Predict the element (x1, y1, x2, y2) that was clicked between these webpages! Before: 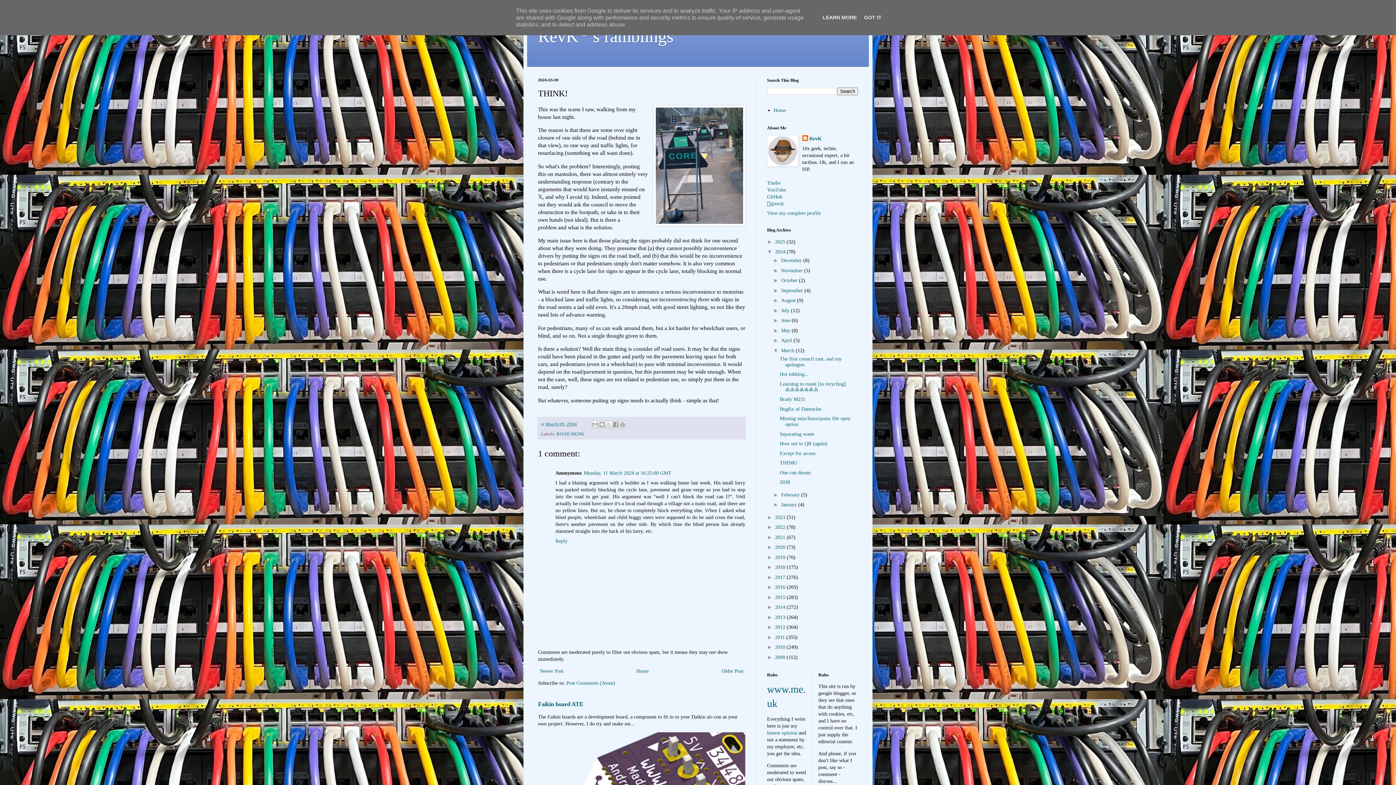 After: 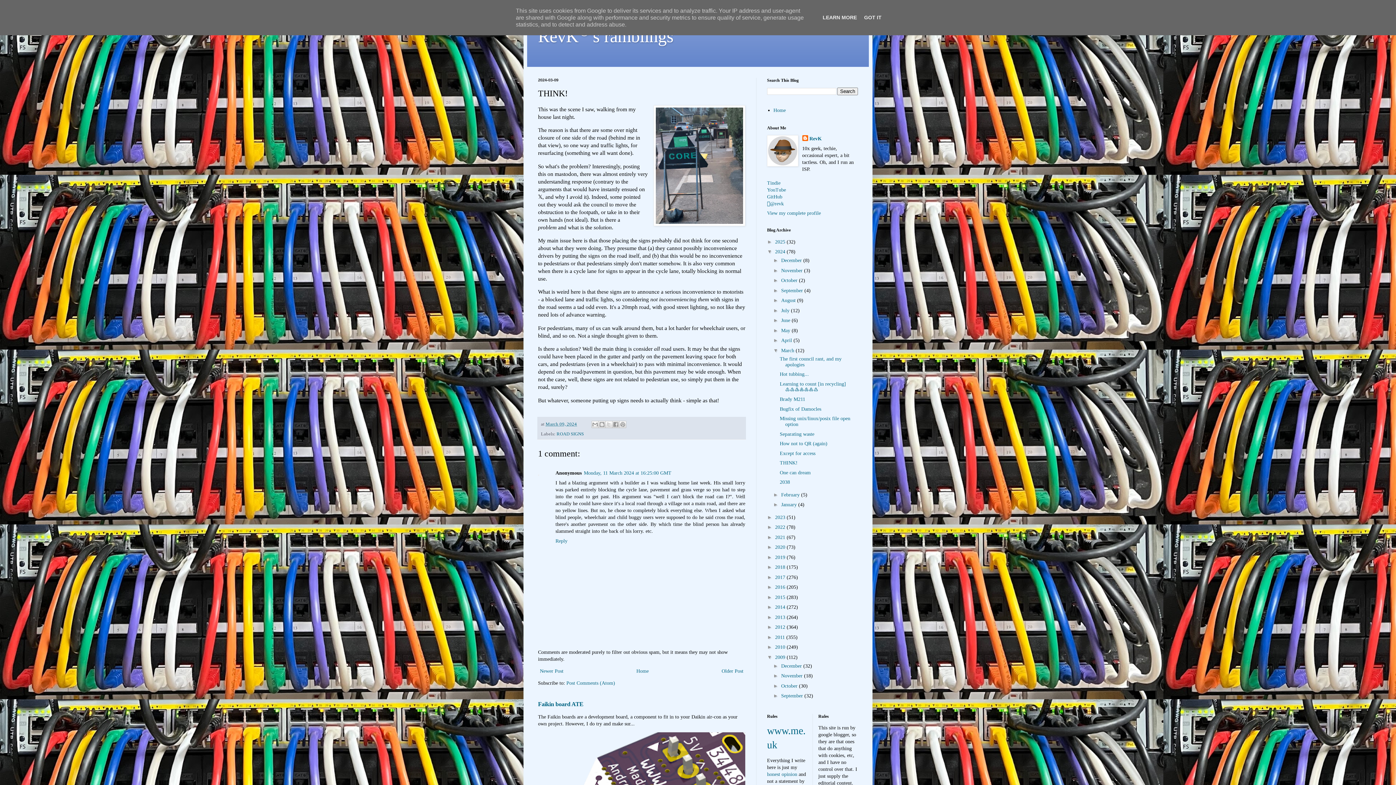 Action: label: ►   bbox: (767, 654, 775, 660)